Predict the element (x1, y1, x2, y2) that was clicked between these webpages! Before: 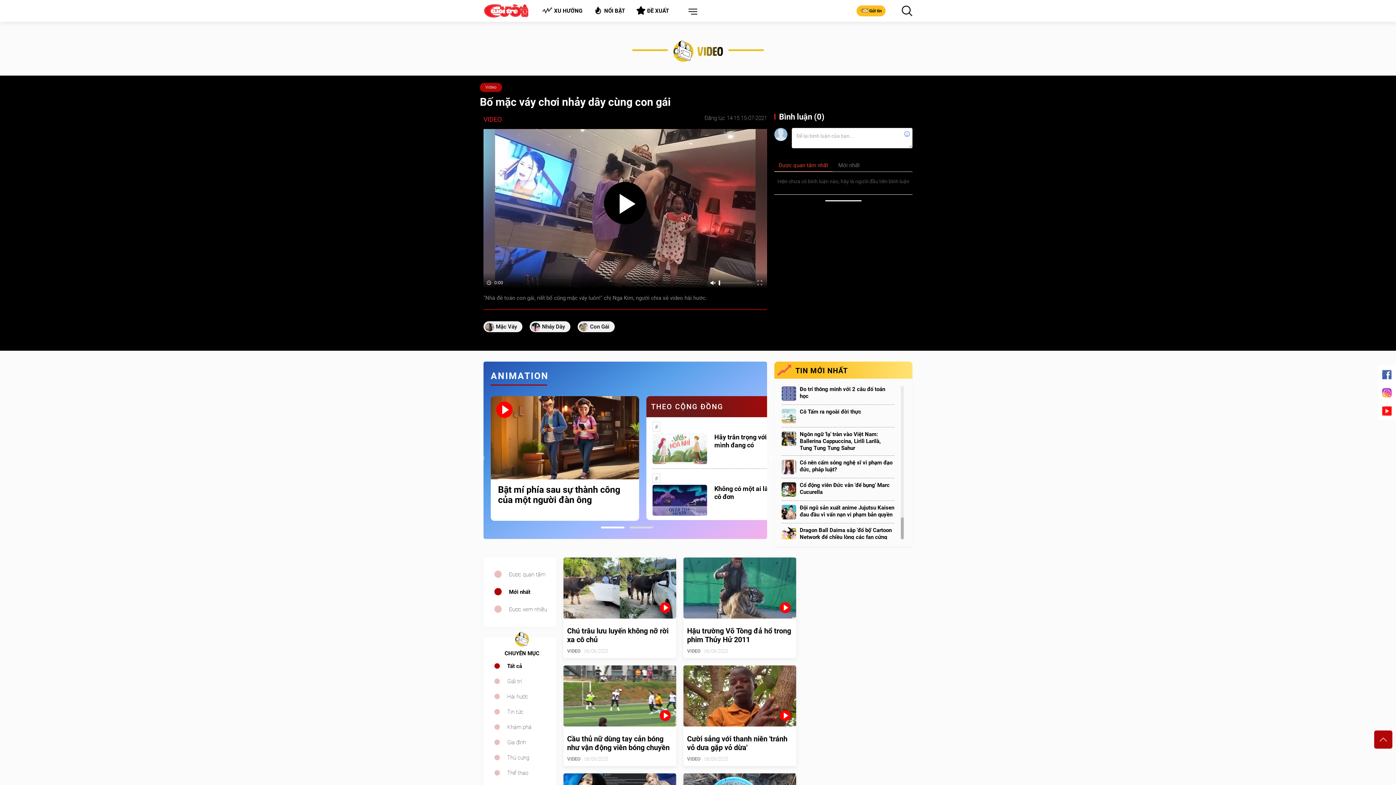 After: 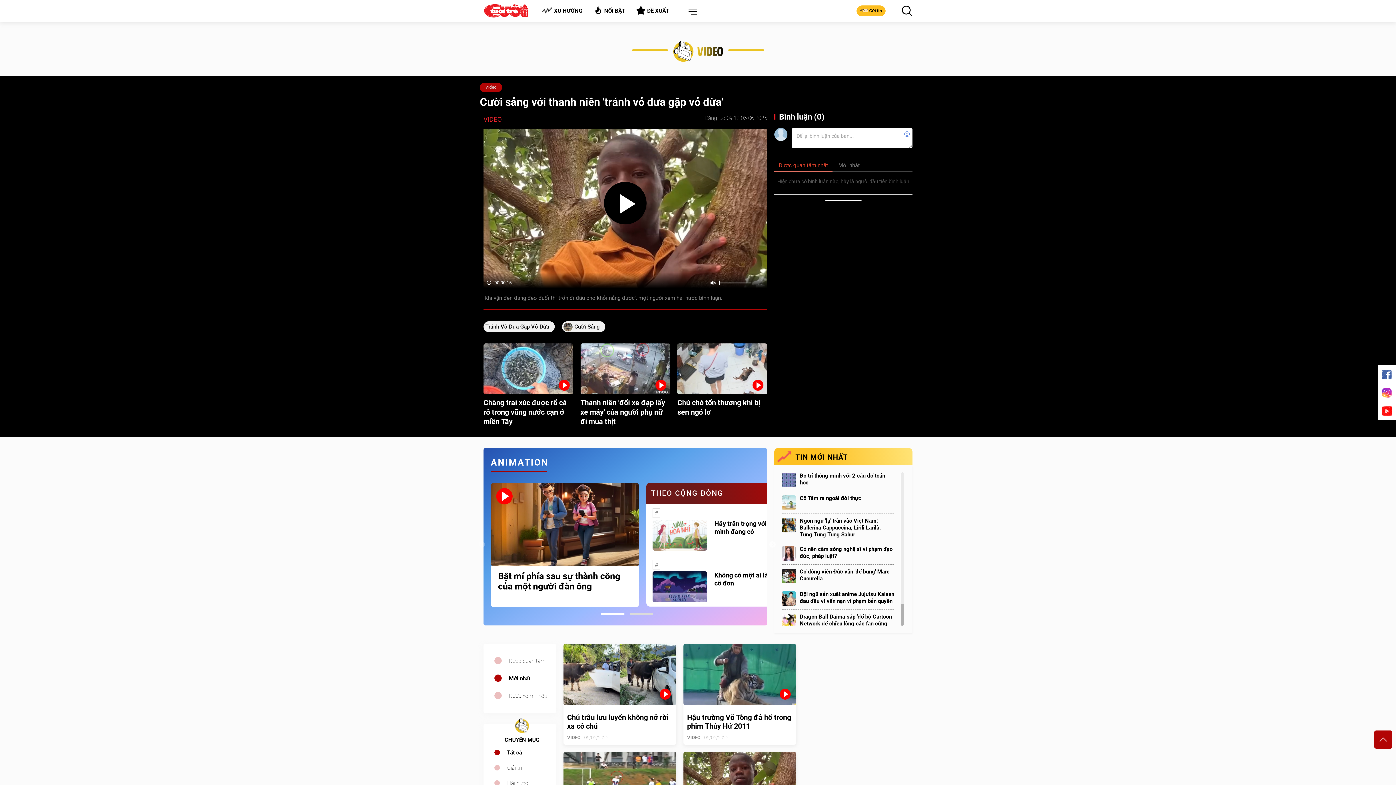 Action: label: Cười sảng với thanh niên 'tránh vỏ dưa gặp vỏ dừa' bbox: (687, 735, 796, 752)